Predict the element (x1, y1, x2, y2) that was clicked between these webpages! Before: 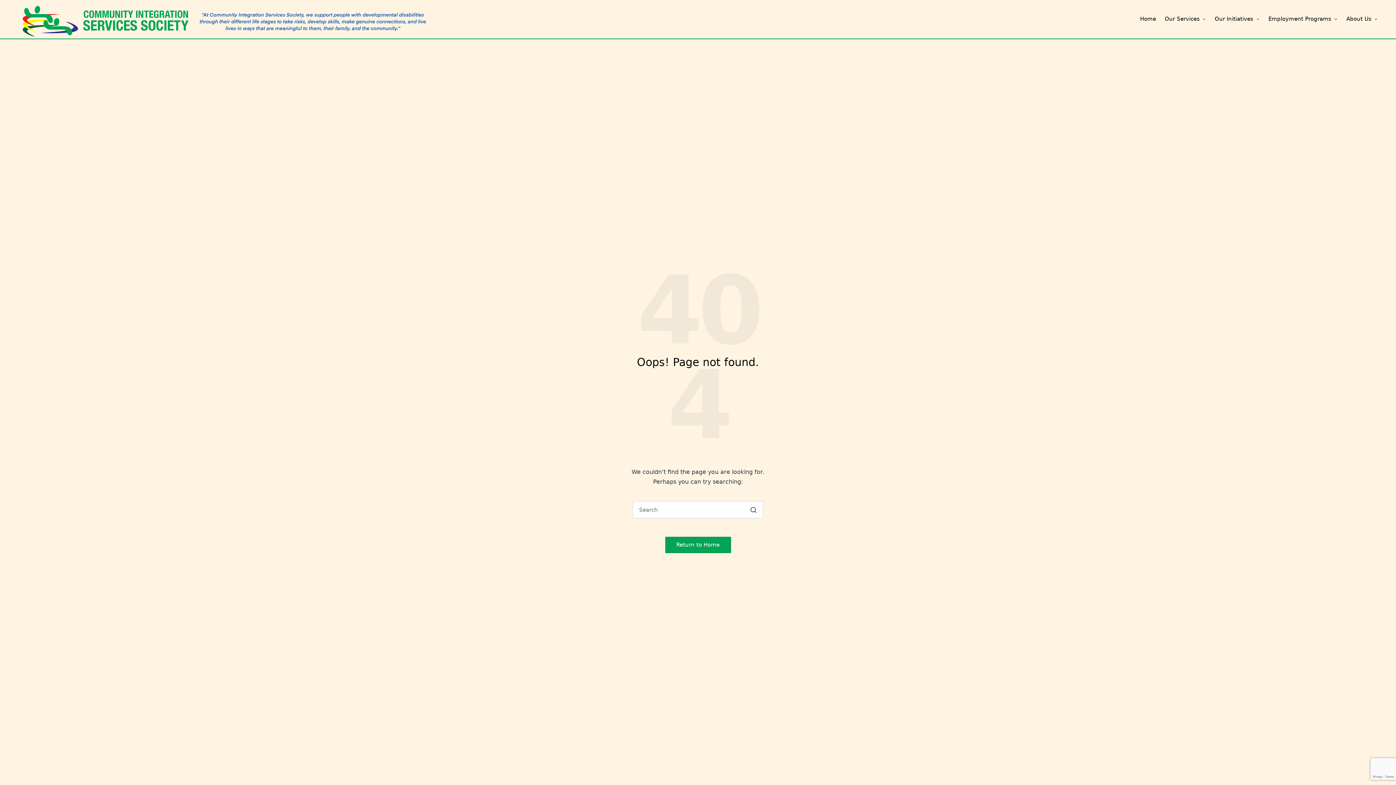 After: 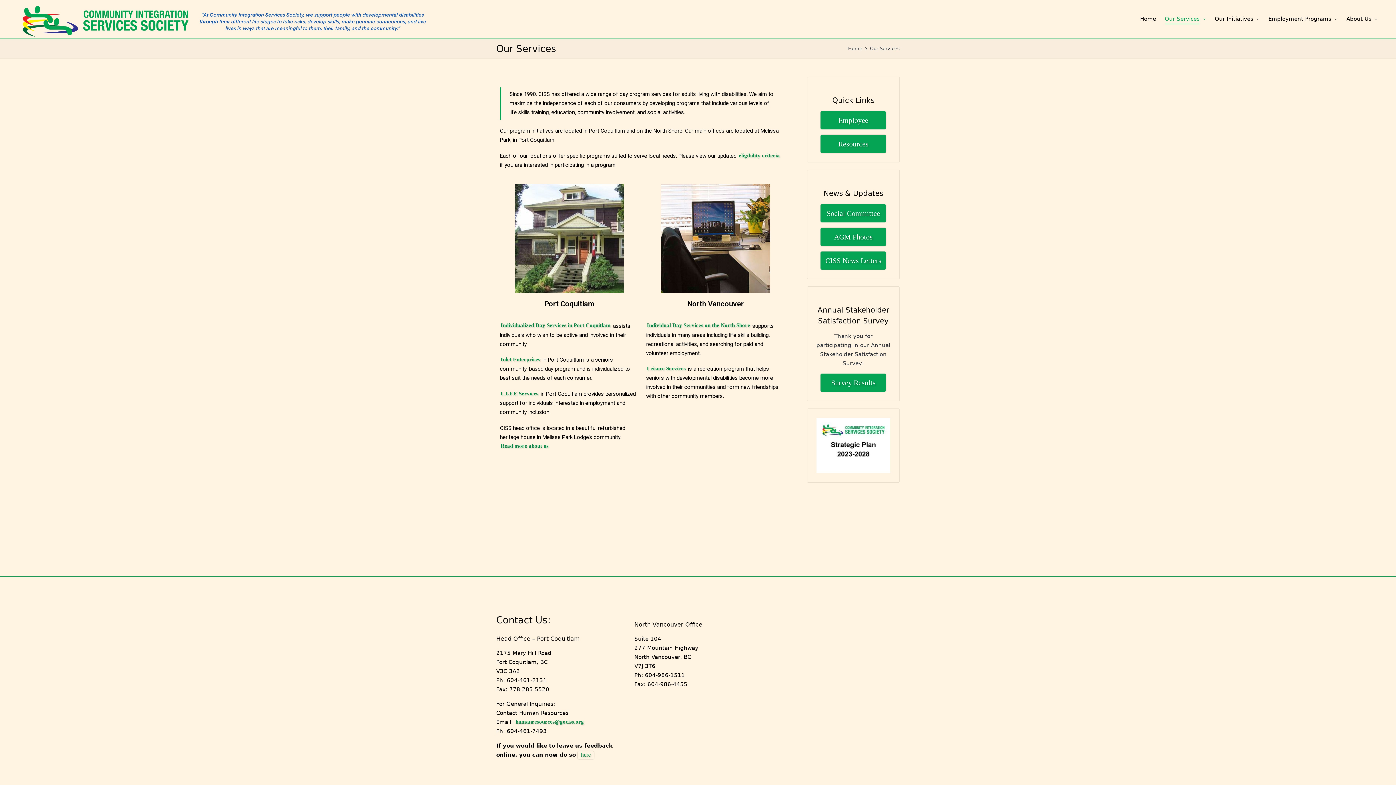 Action: label: Our Services bbox: (1165, 13, 1206, 24)